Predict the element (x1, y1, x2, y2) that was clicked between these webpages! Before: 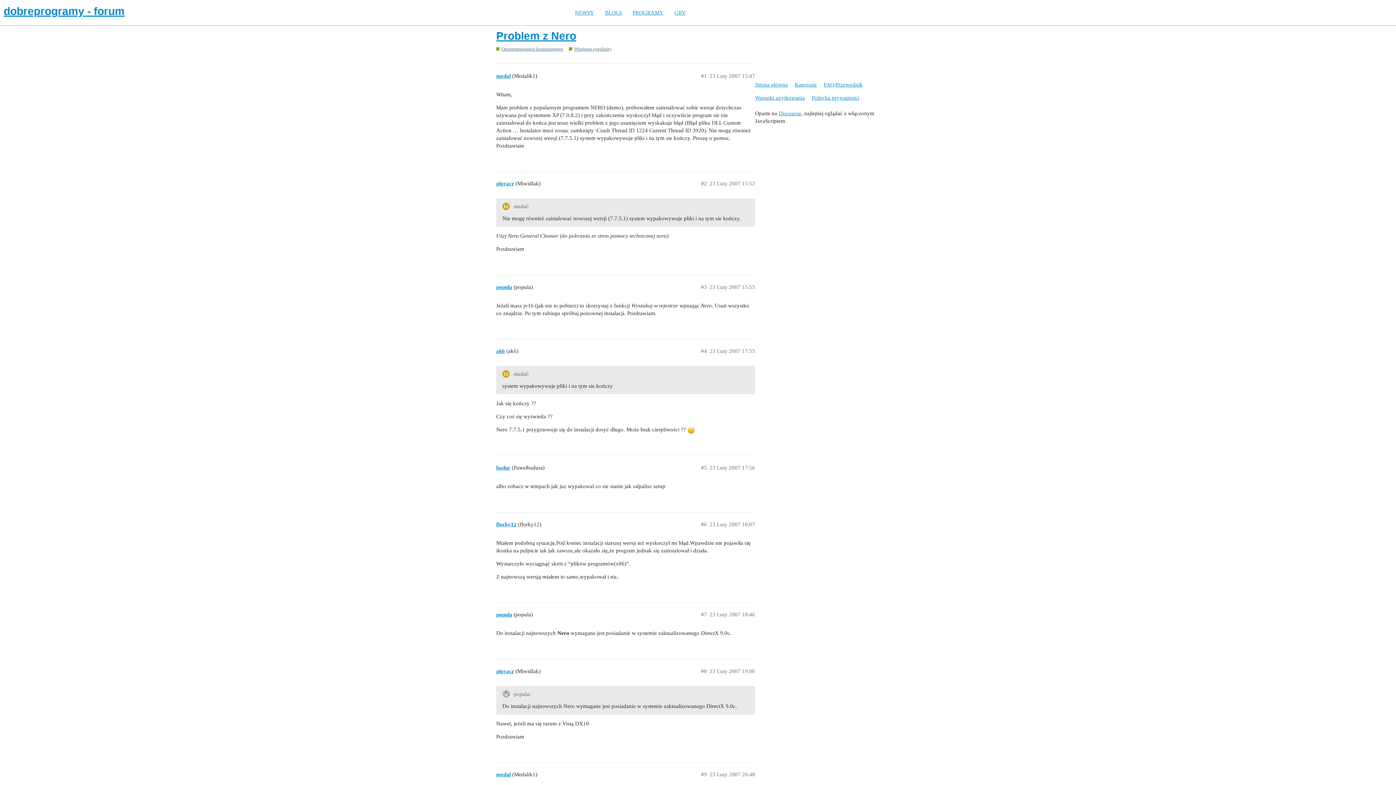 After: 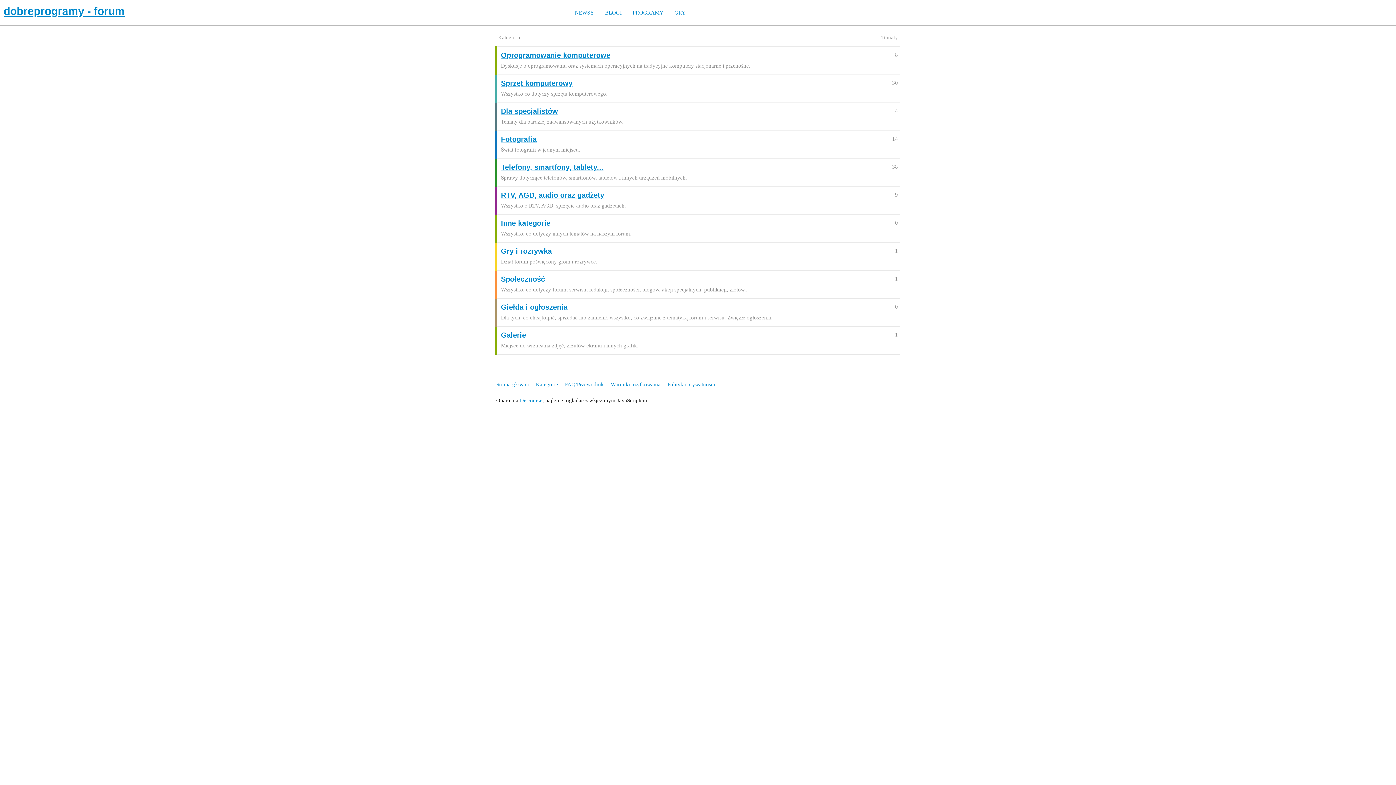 Action: bbox: (3, 3, 1392, 18) label: dobreprogramy - forum